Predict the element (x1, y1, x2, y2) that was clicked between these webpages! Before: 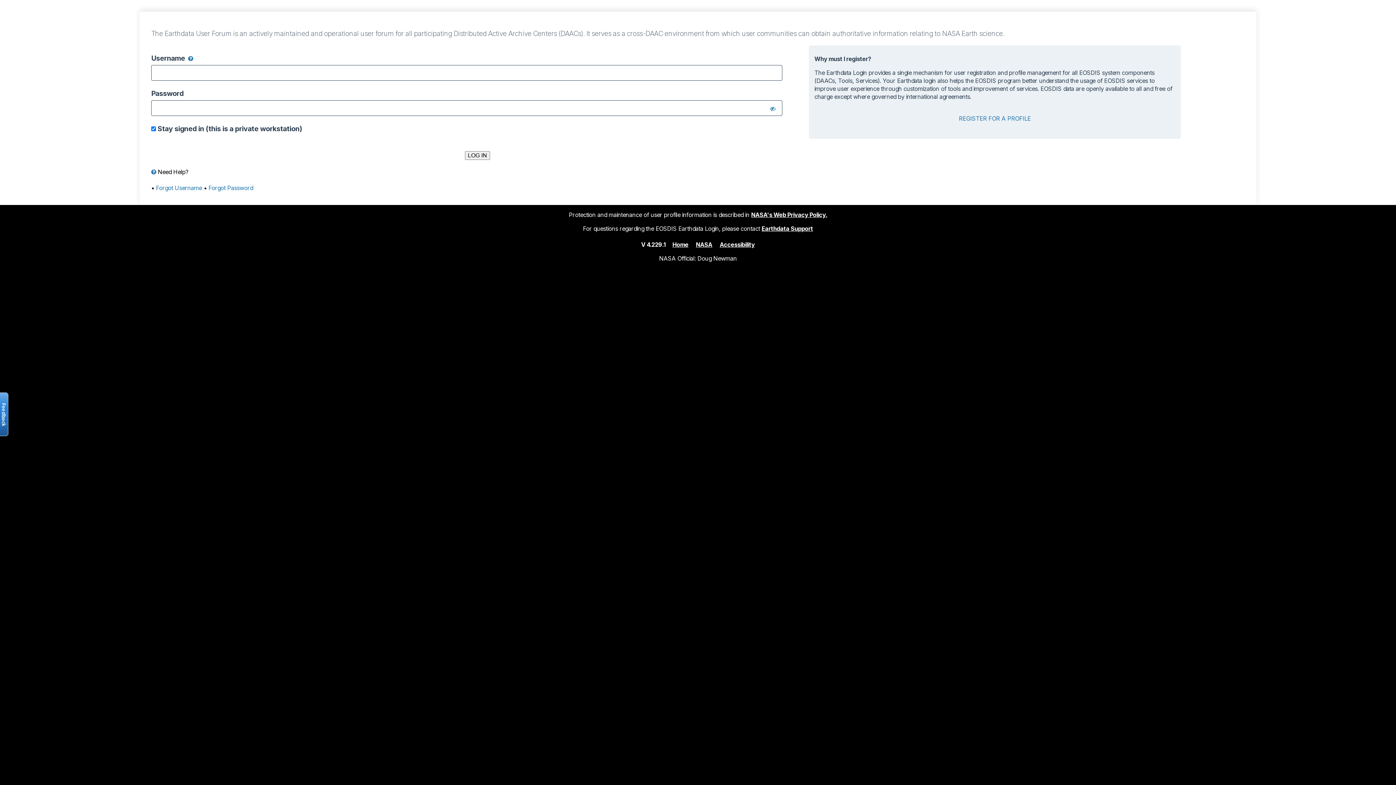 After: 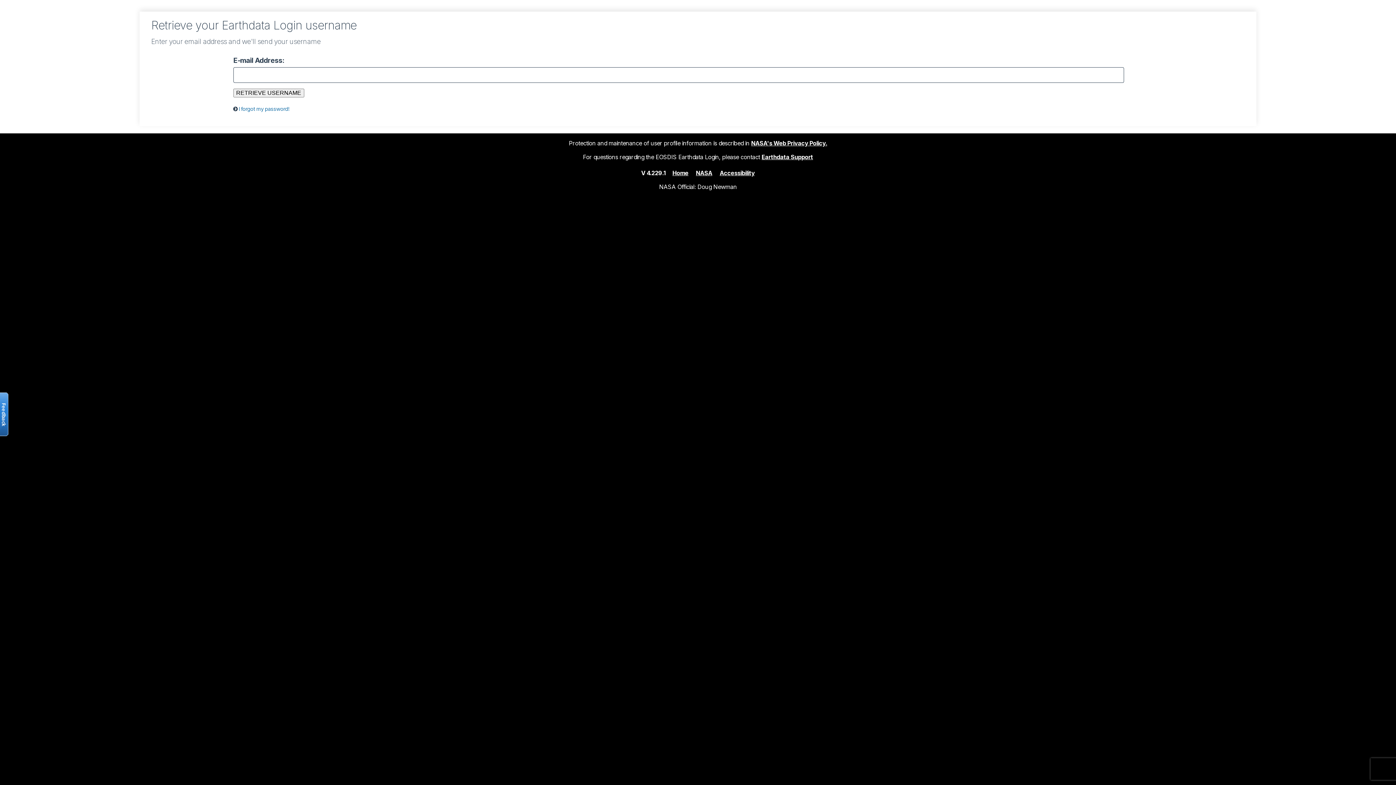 Action: bbox: (156, 184, 202, 191) label: Forgot Username